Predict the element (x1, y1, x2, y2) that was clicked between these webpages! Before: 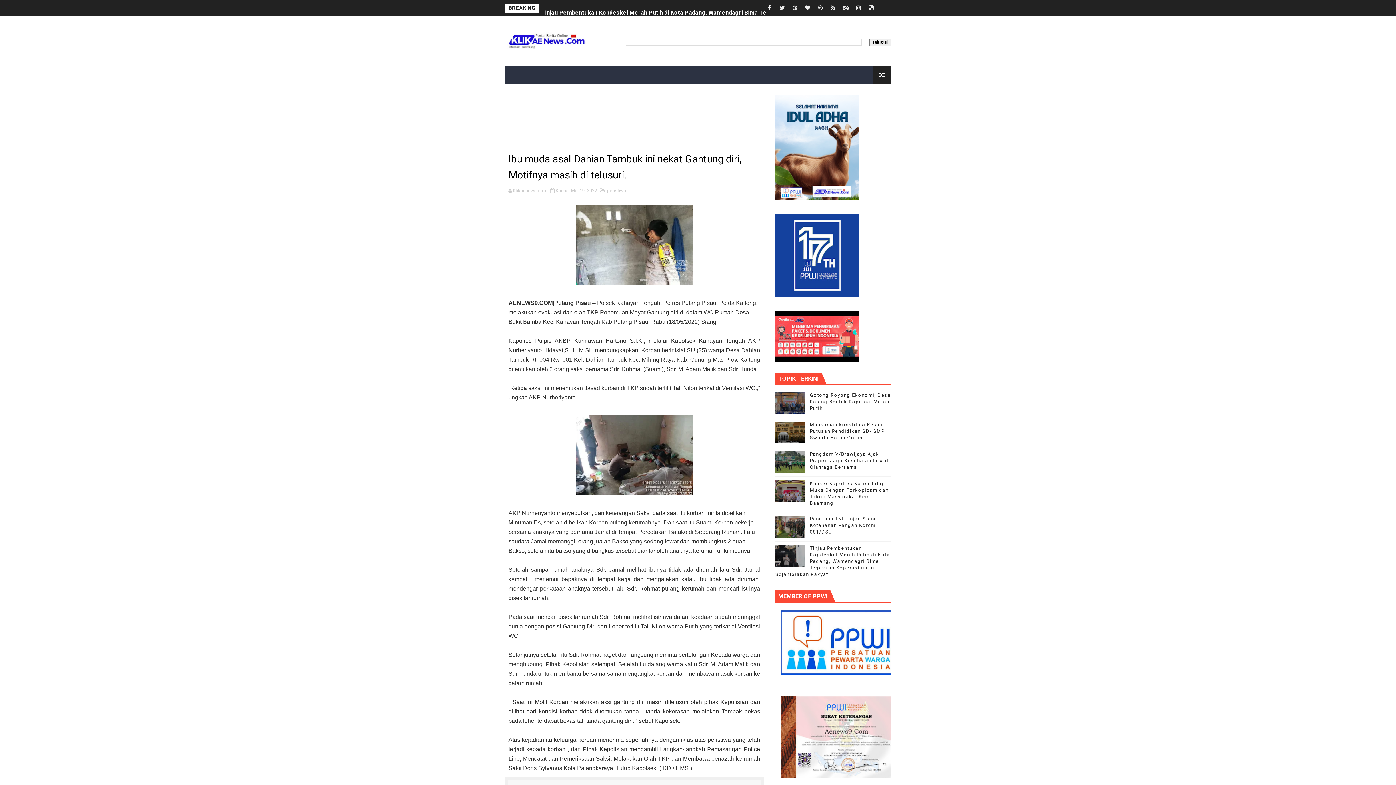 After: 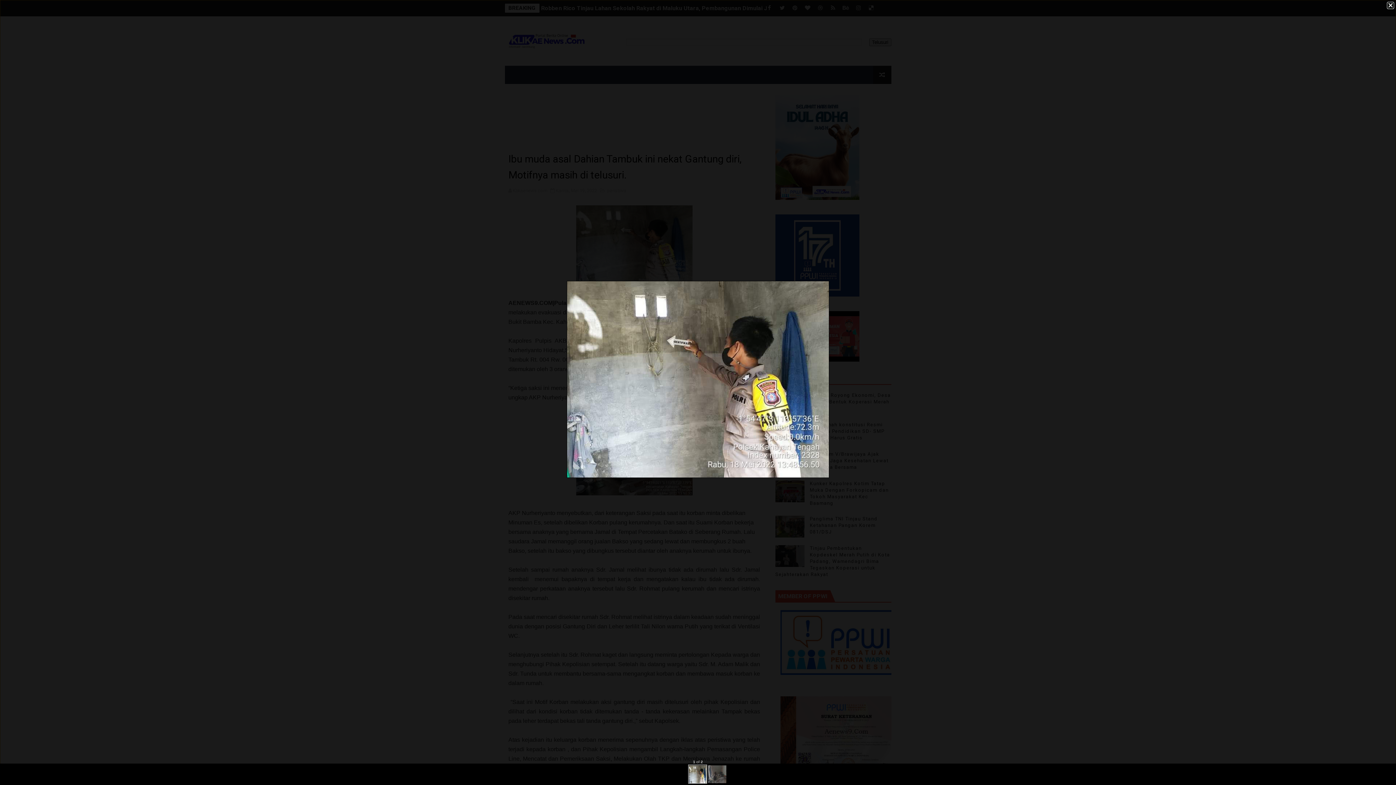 Action: bbox: (576, 241, 692, 247)